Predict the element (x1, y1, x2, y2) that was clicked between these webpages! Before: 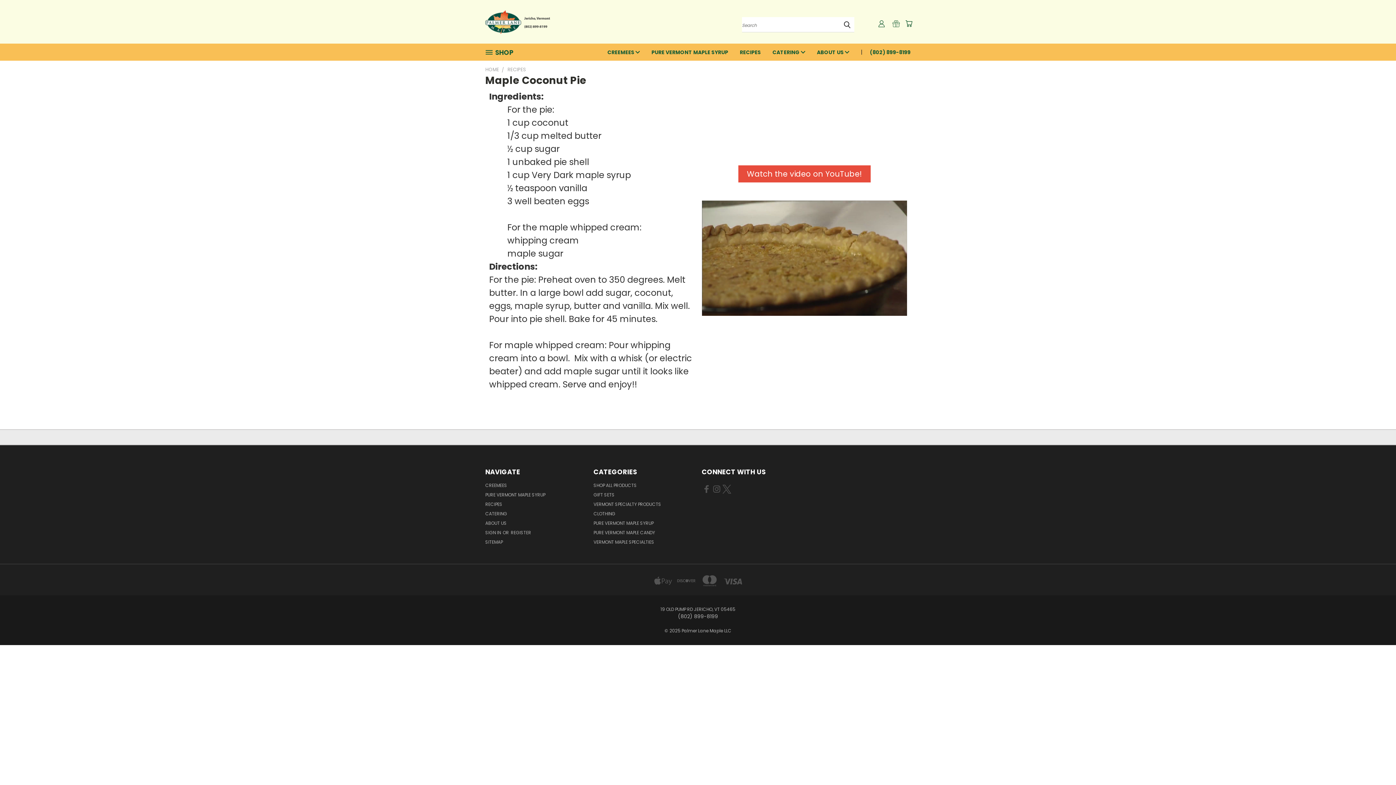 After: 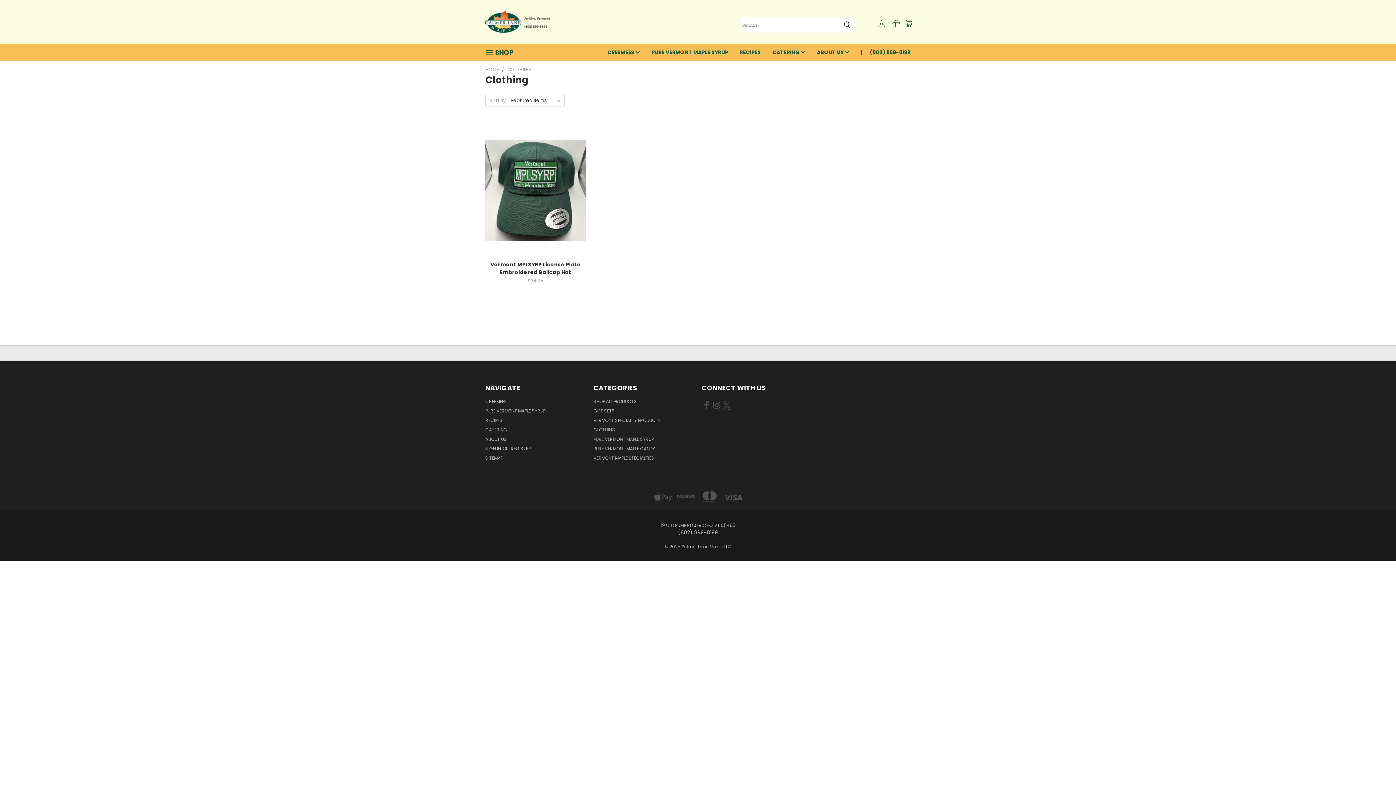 Action: bbox: (593, 510, 615, 520) label: CLOTHING